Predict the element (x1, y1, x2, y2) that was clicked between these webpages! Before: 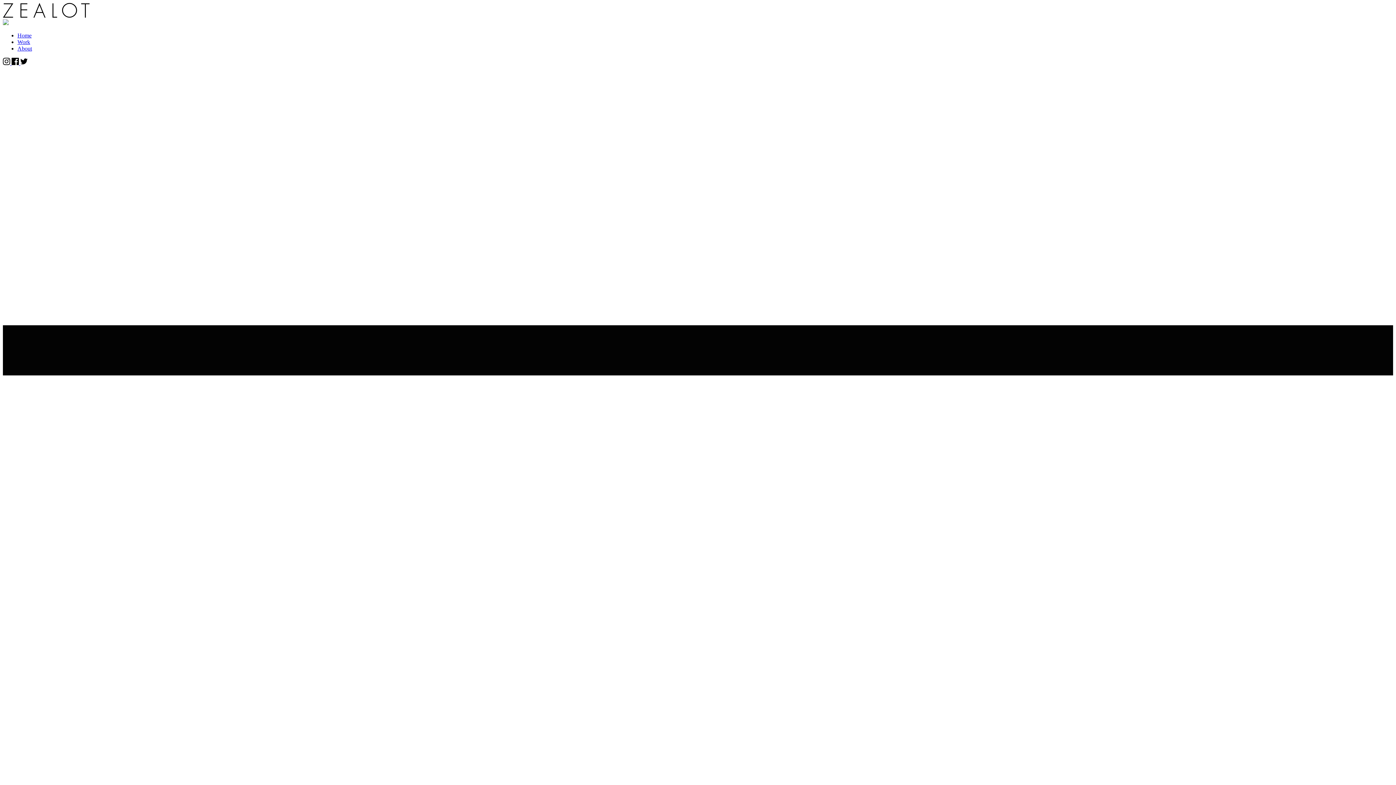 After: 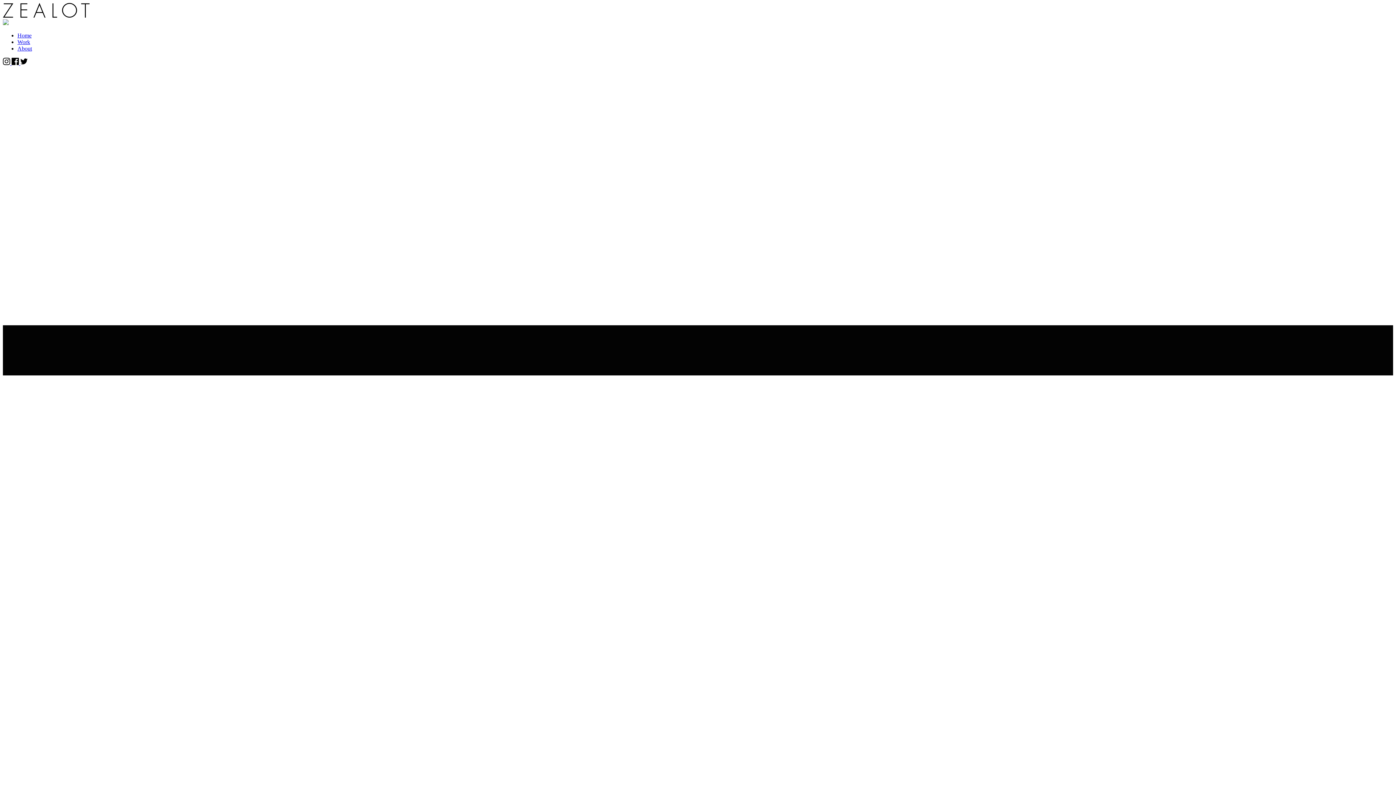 Action: bbox: (2, 457, 44, 463) label: la@zealotinc.com